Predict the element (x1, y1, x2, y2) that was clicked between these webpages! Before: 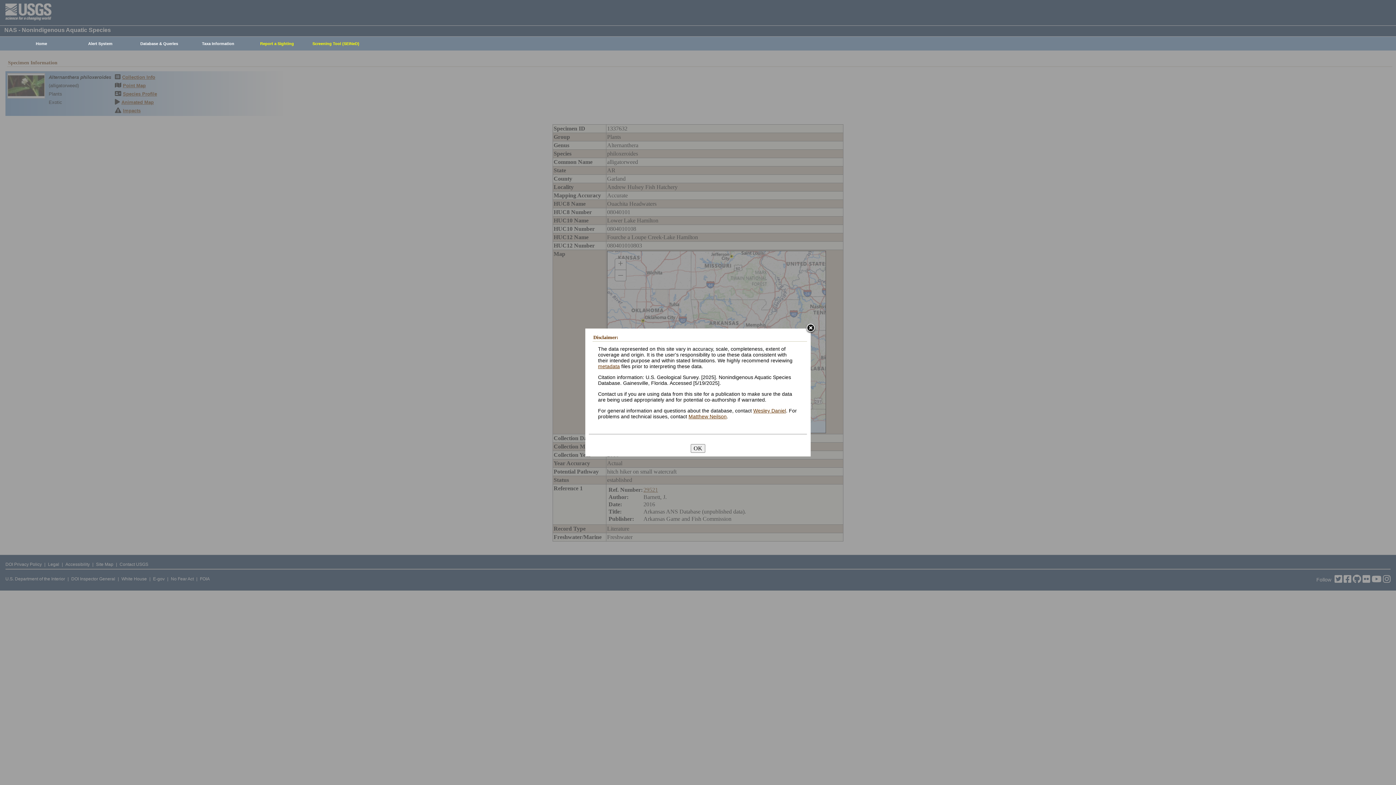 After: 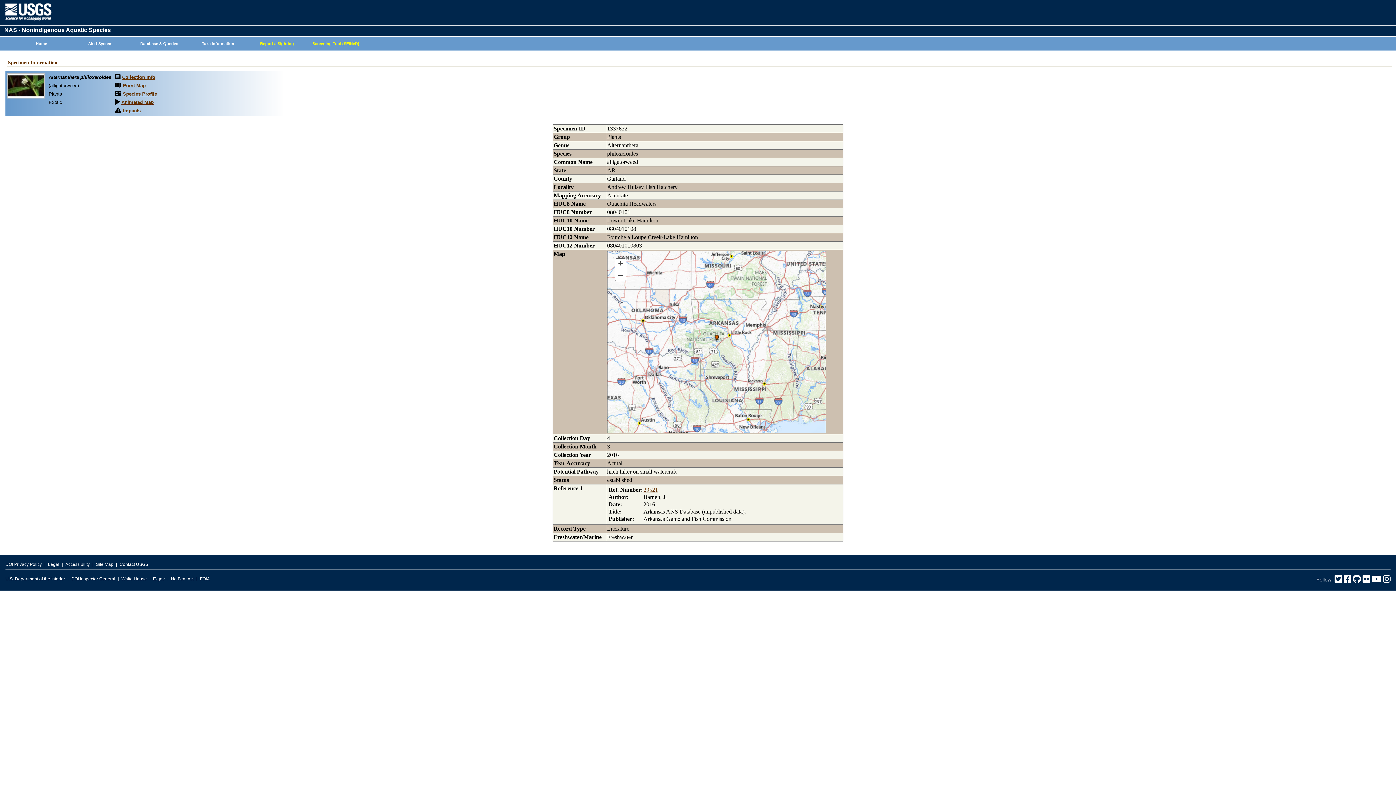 Action: bbox: (805, 323, 816, 334)